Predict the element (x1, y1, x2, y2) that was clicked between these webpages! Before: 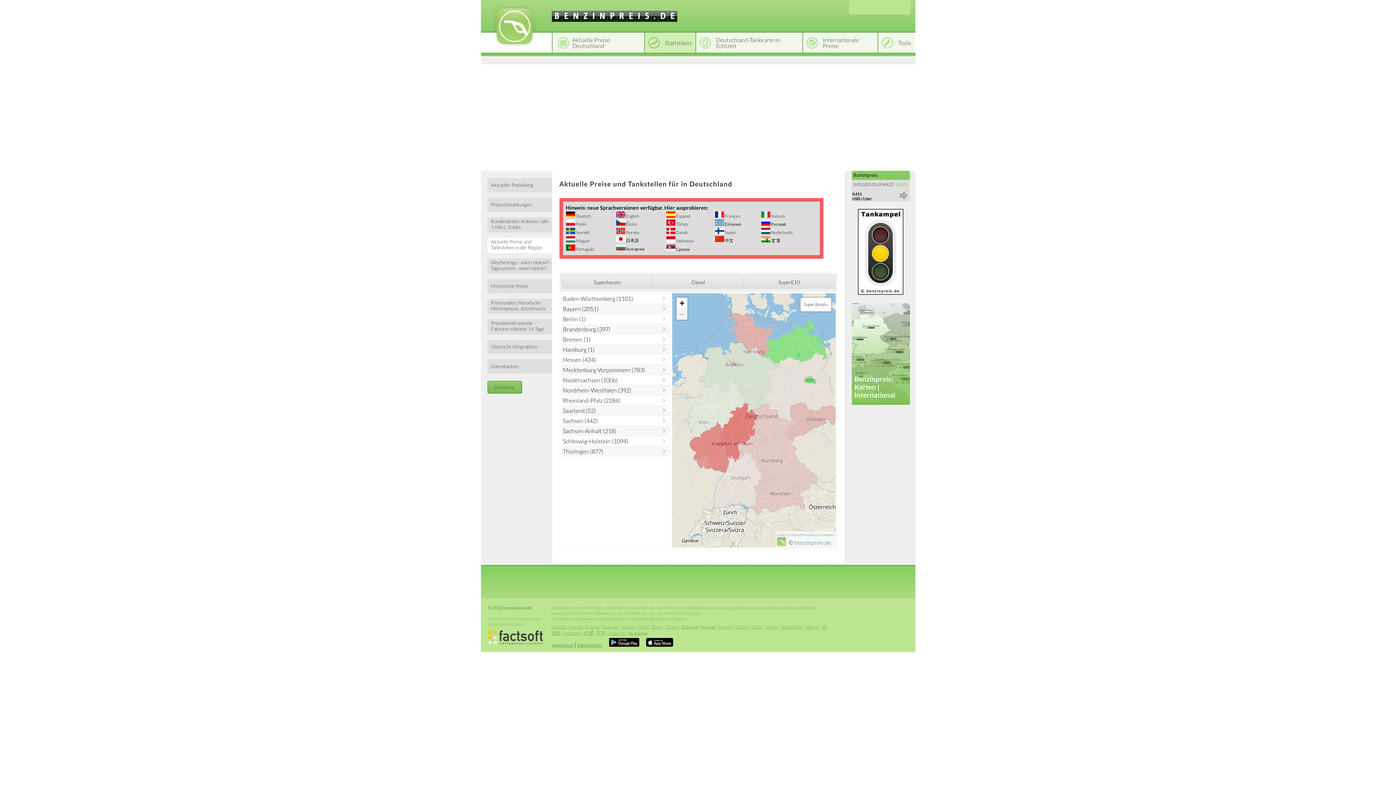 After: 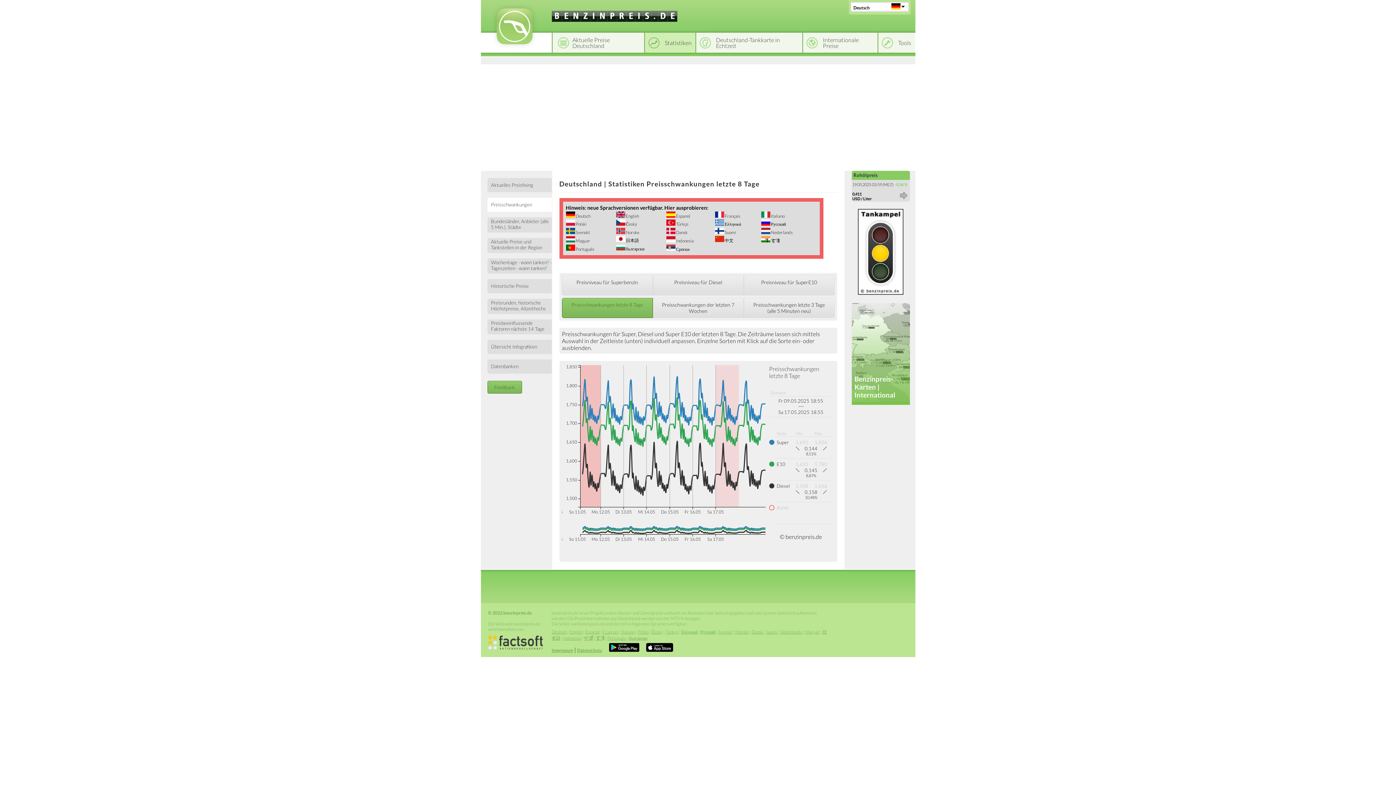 Action: bbox: (487, 197, 551, 212) label: Preisschwankungen